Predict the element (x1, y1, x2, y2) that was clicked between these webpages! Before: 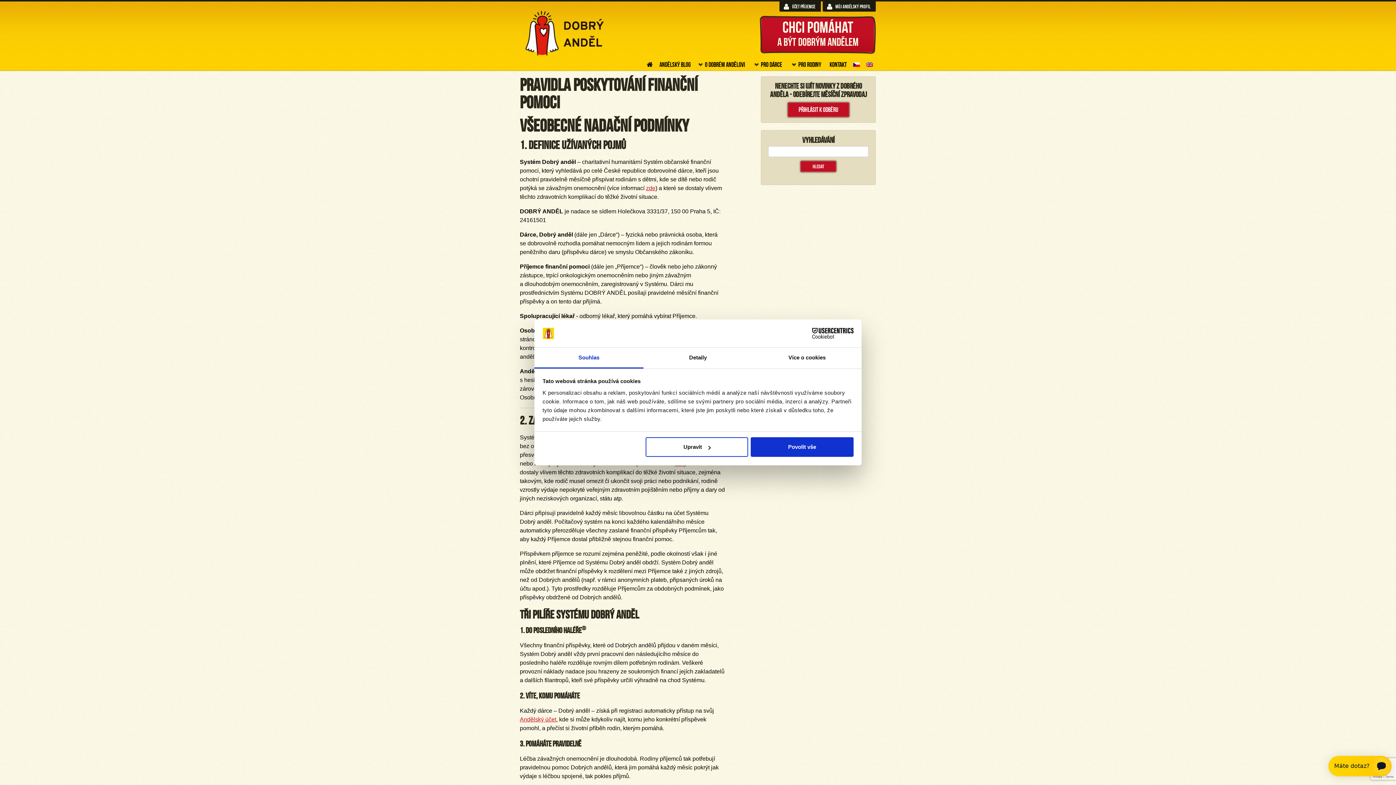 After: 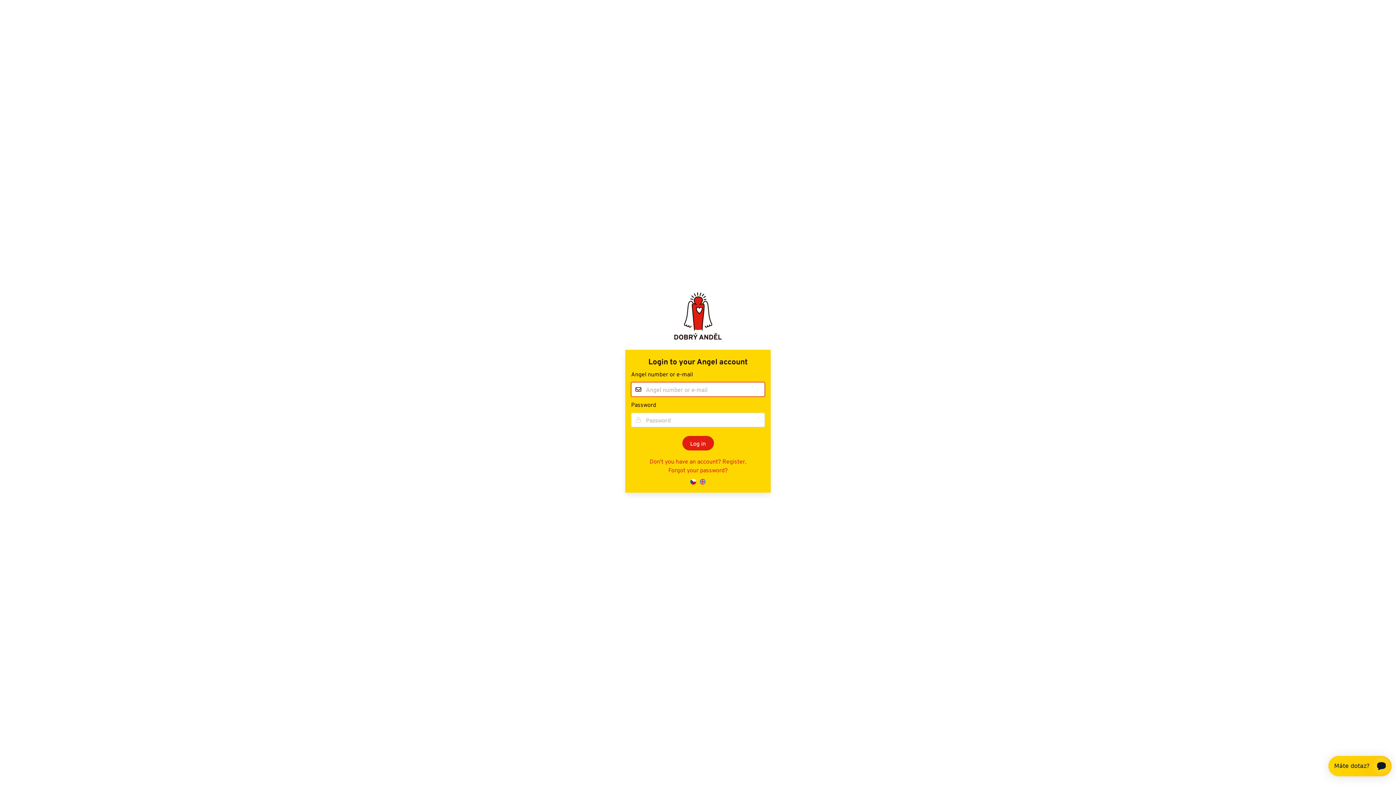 Action: bbox: (822, 1, 876, 13) label:     MŮJ ANDĚLSKÝ PROFIL